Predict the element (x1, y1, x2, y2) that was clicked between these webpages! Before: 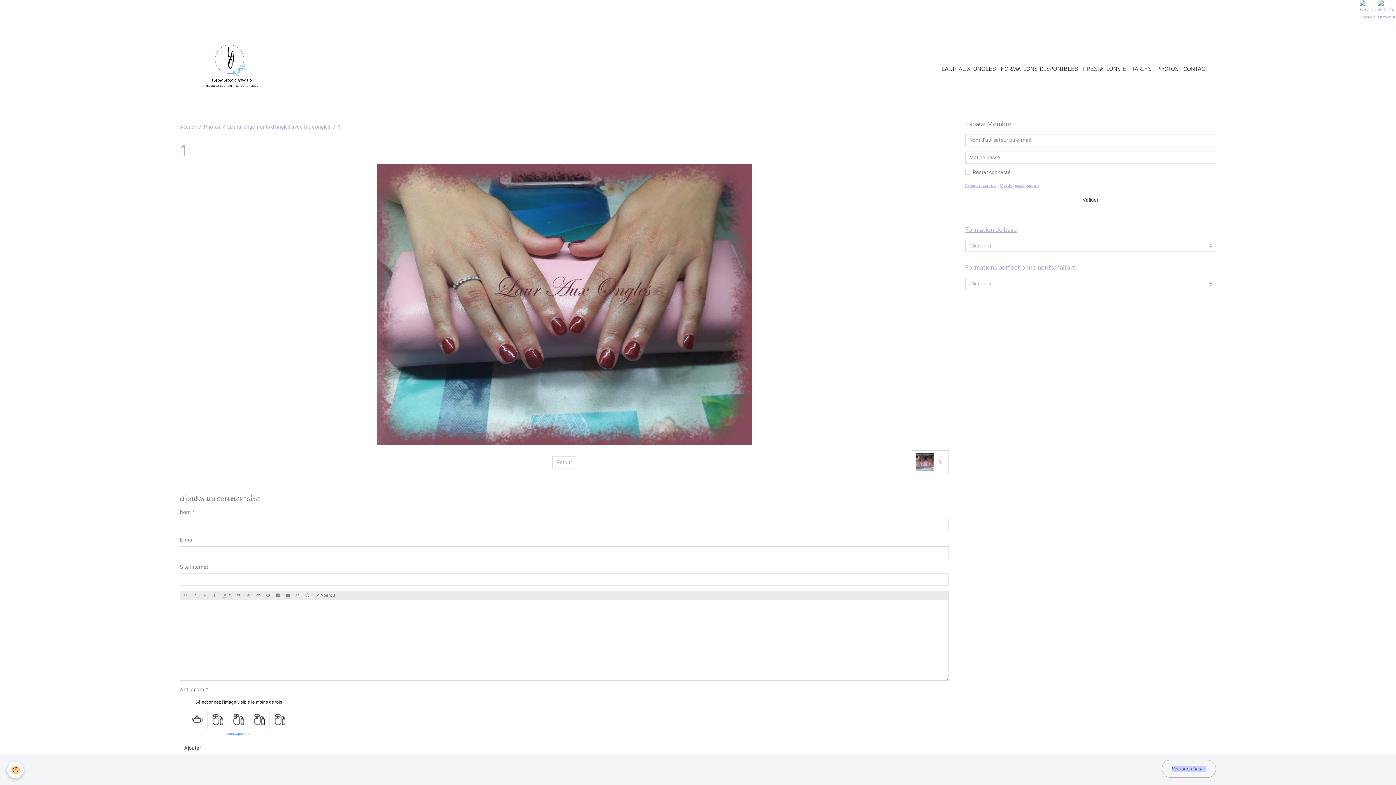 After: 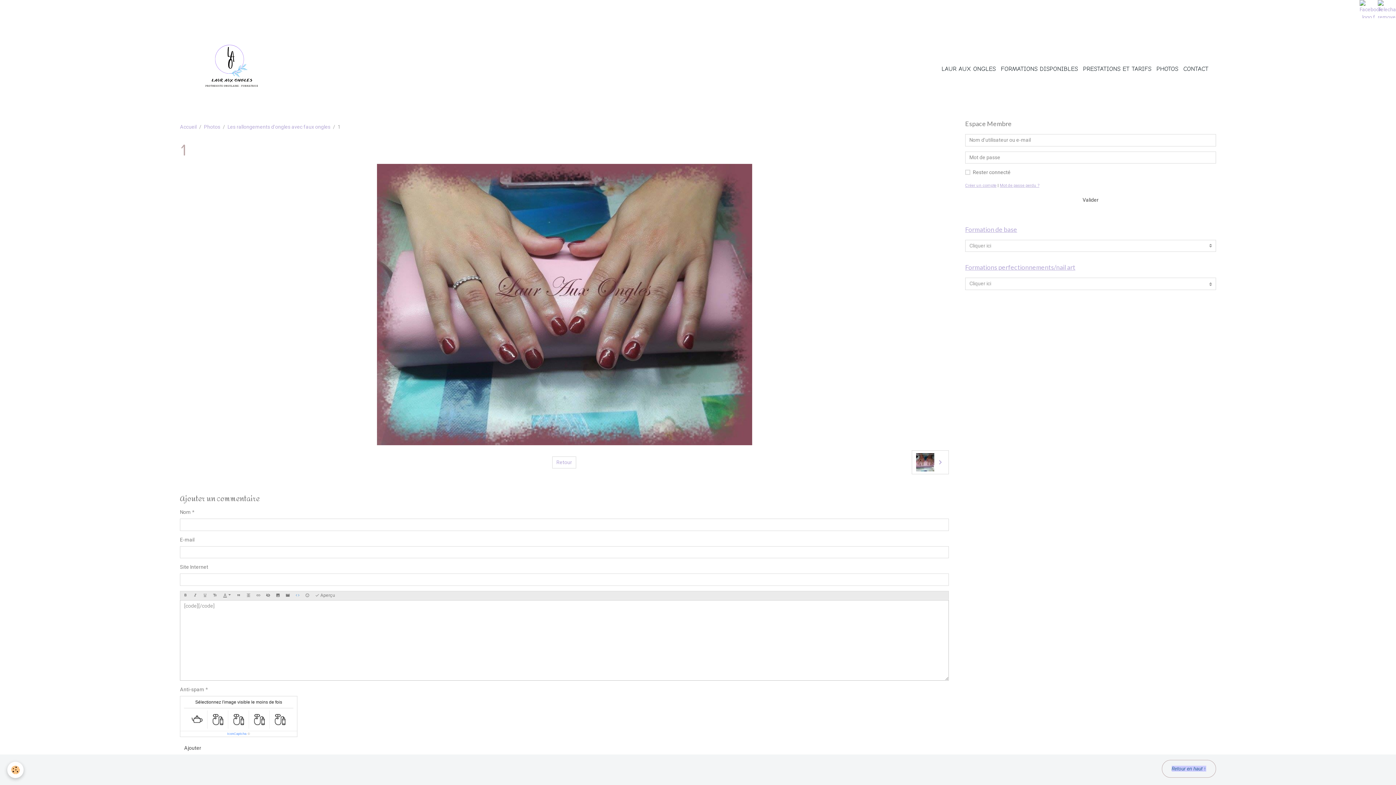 Action: bbox: (292, 591, 302, 600)